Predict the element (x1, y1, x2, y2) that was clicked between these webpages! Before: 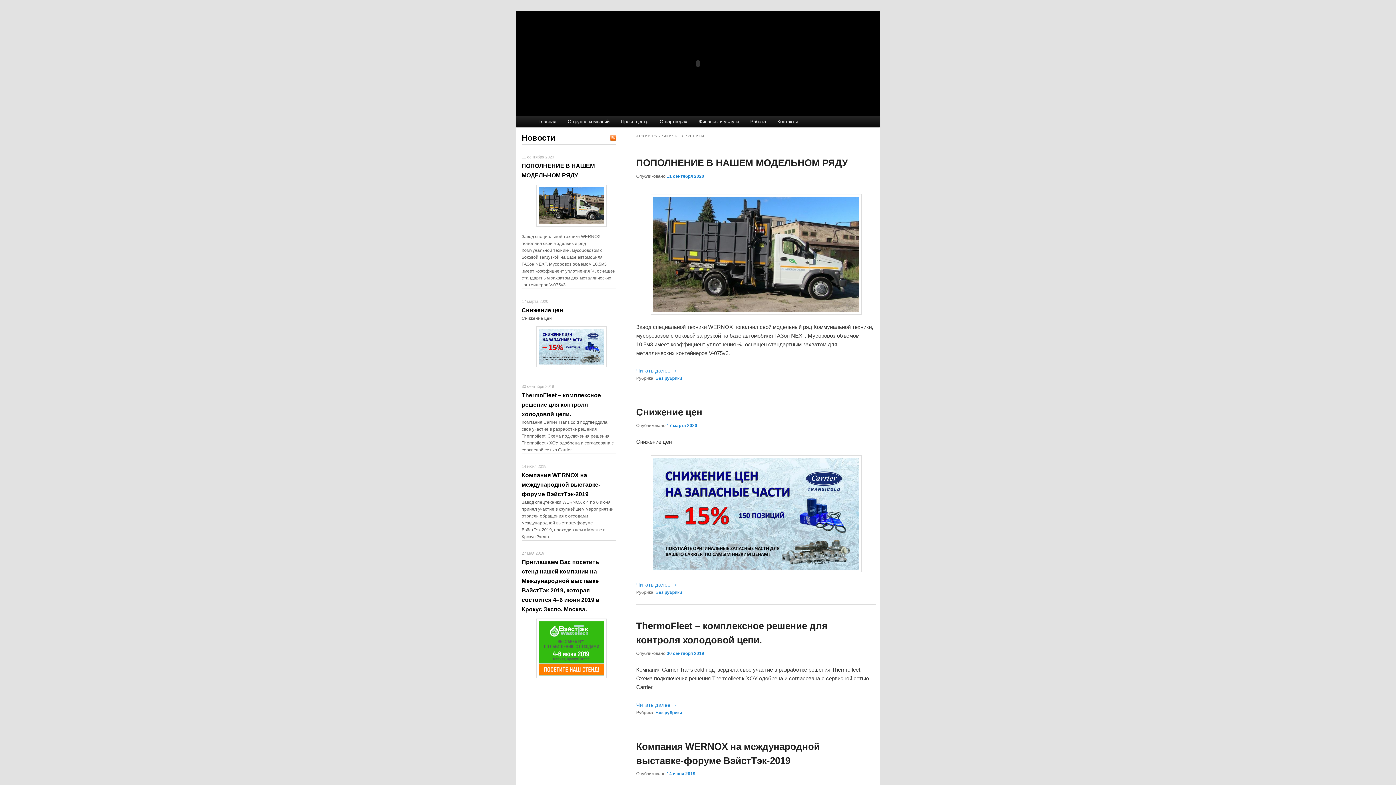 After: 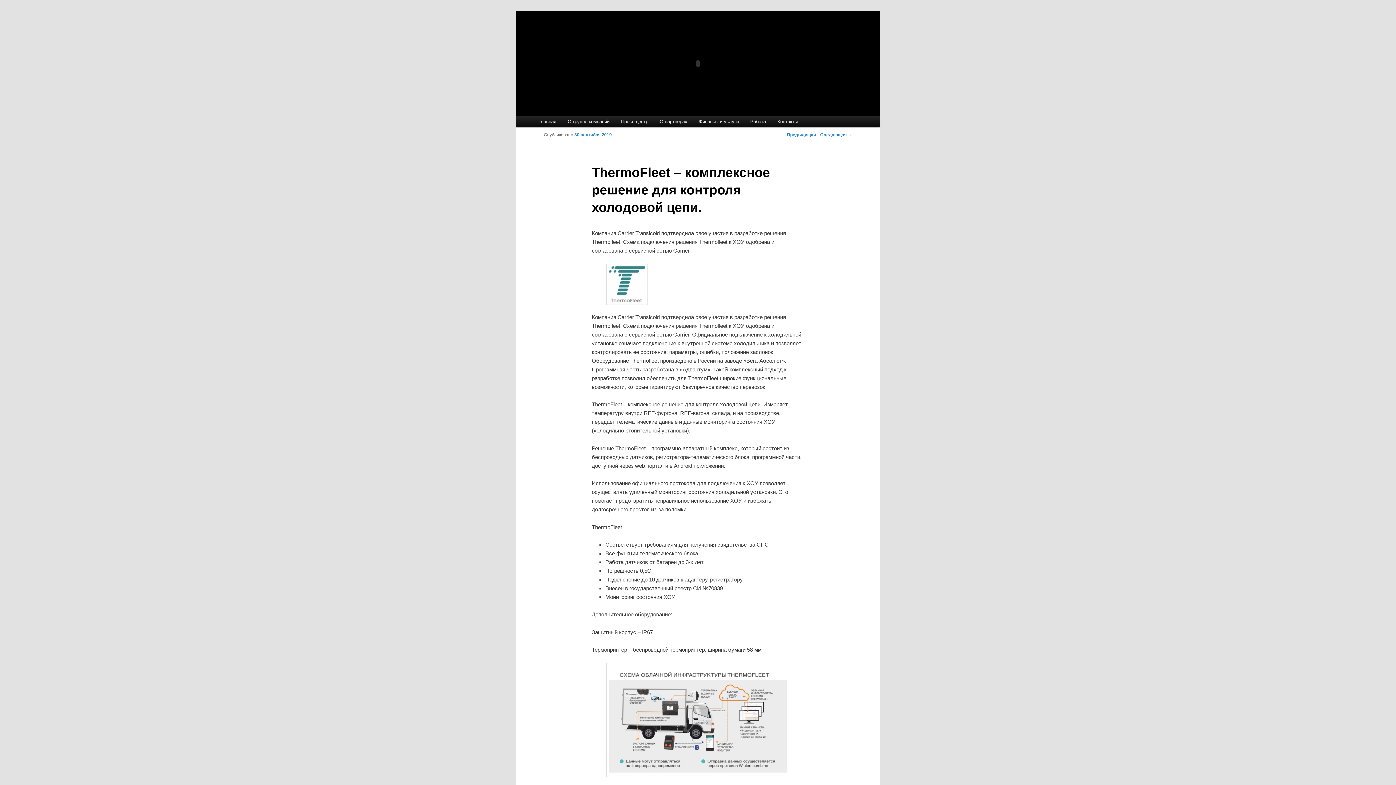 Action: bbox: (521, 392, 601, 417) label: 
ThermoFleet – комплексное решение для контроля холодовой цепи.